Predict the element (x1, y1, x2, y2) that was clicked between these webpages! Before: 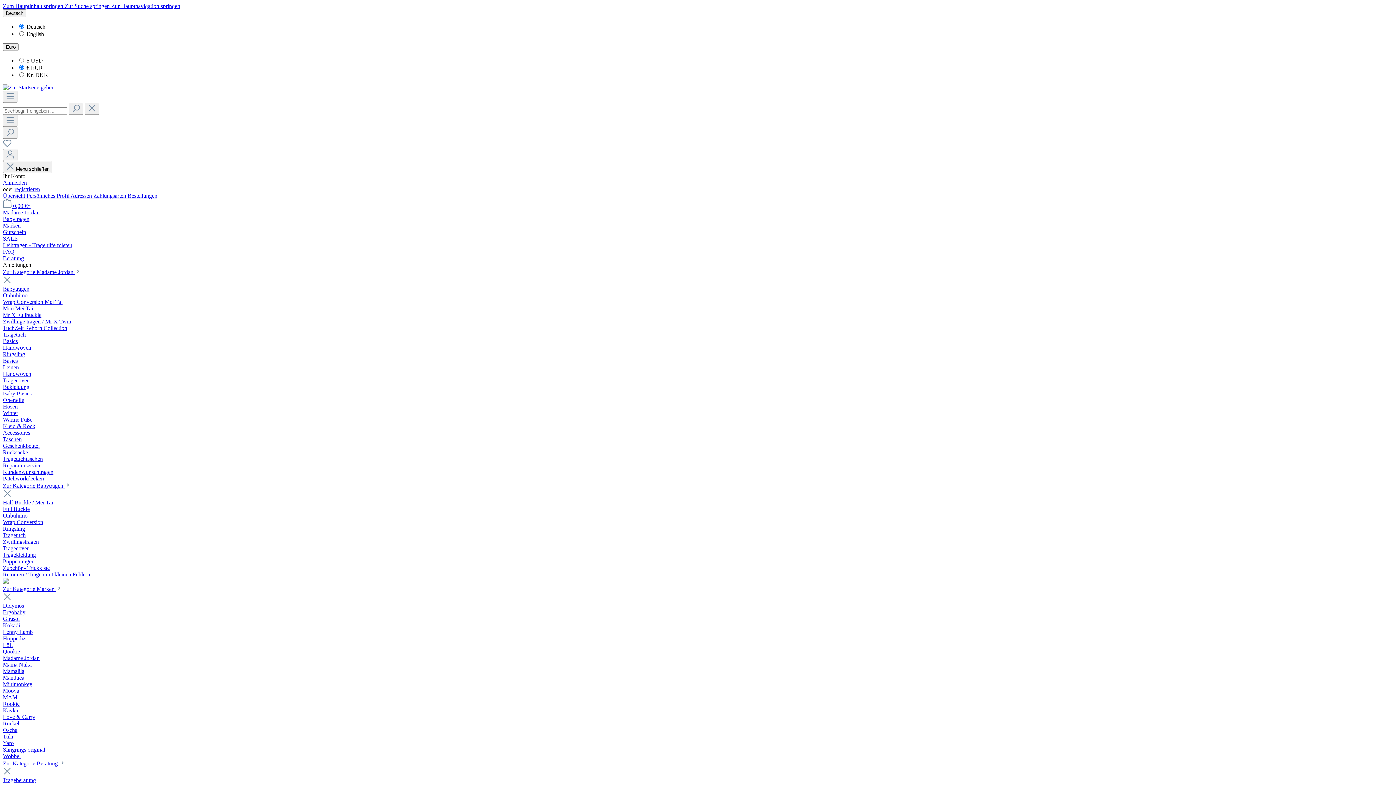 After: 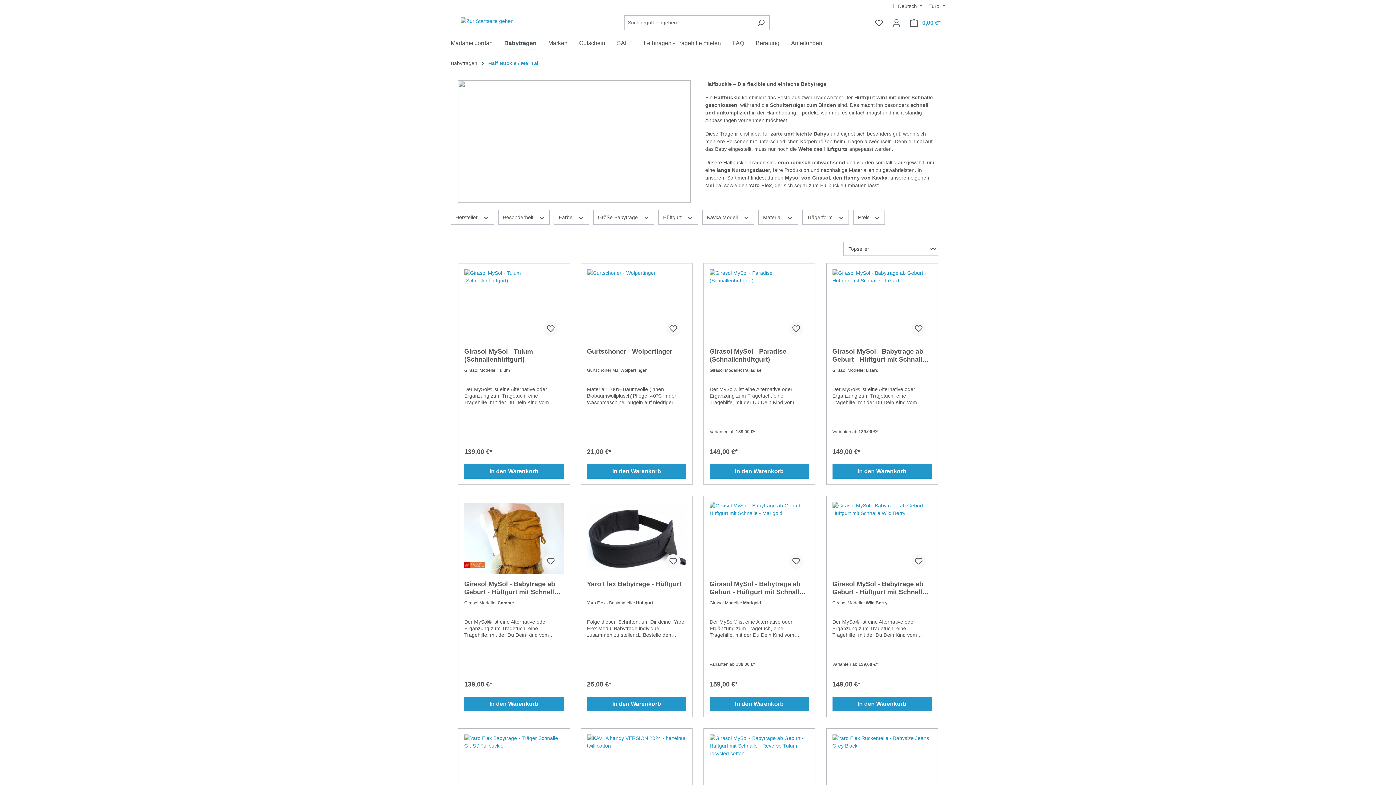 Action: label: Half Buckle / Mei Tai bbox: (2, 499, 53, 505)